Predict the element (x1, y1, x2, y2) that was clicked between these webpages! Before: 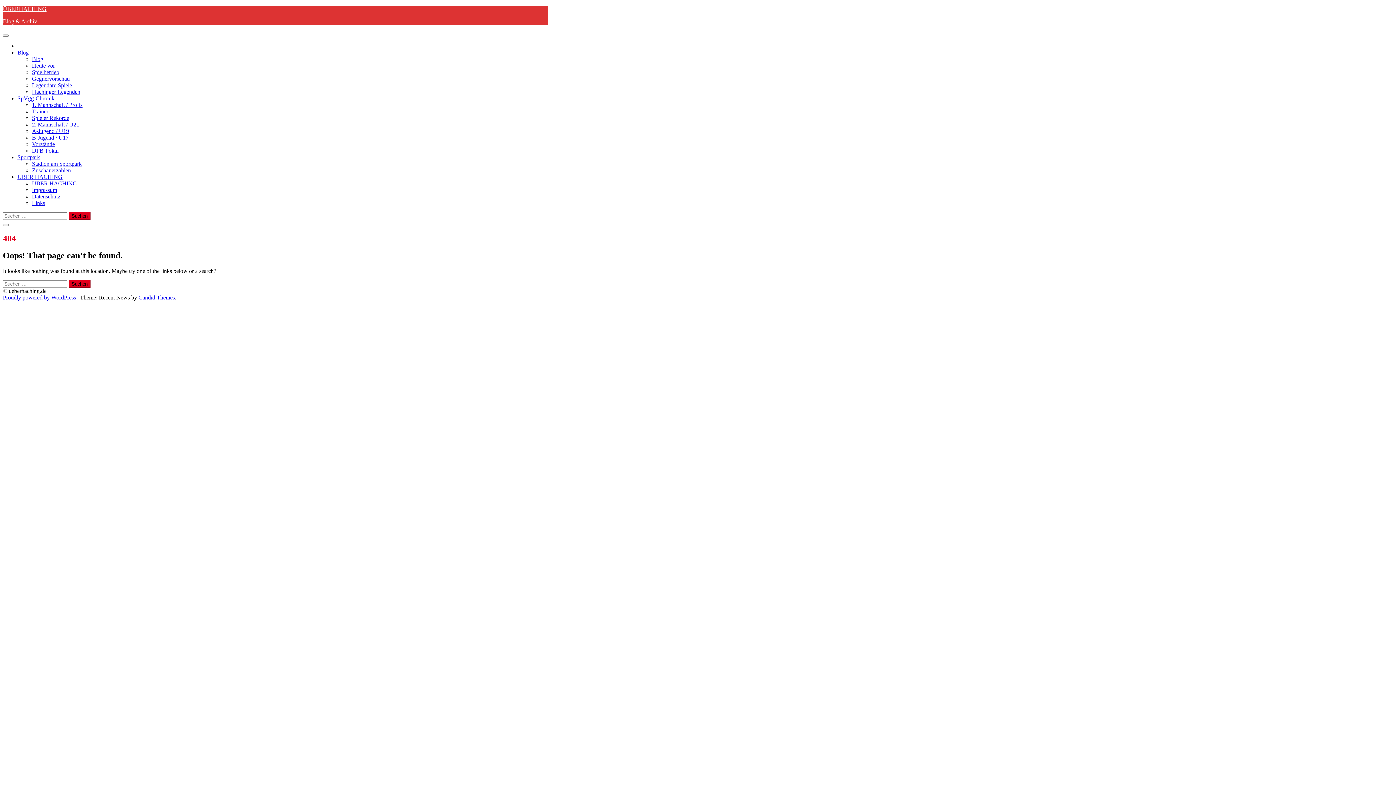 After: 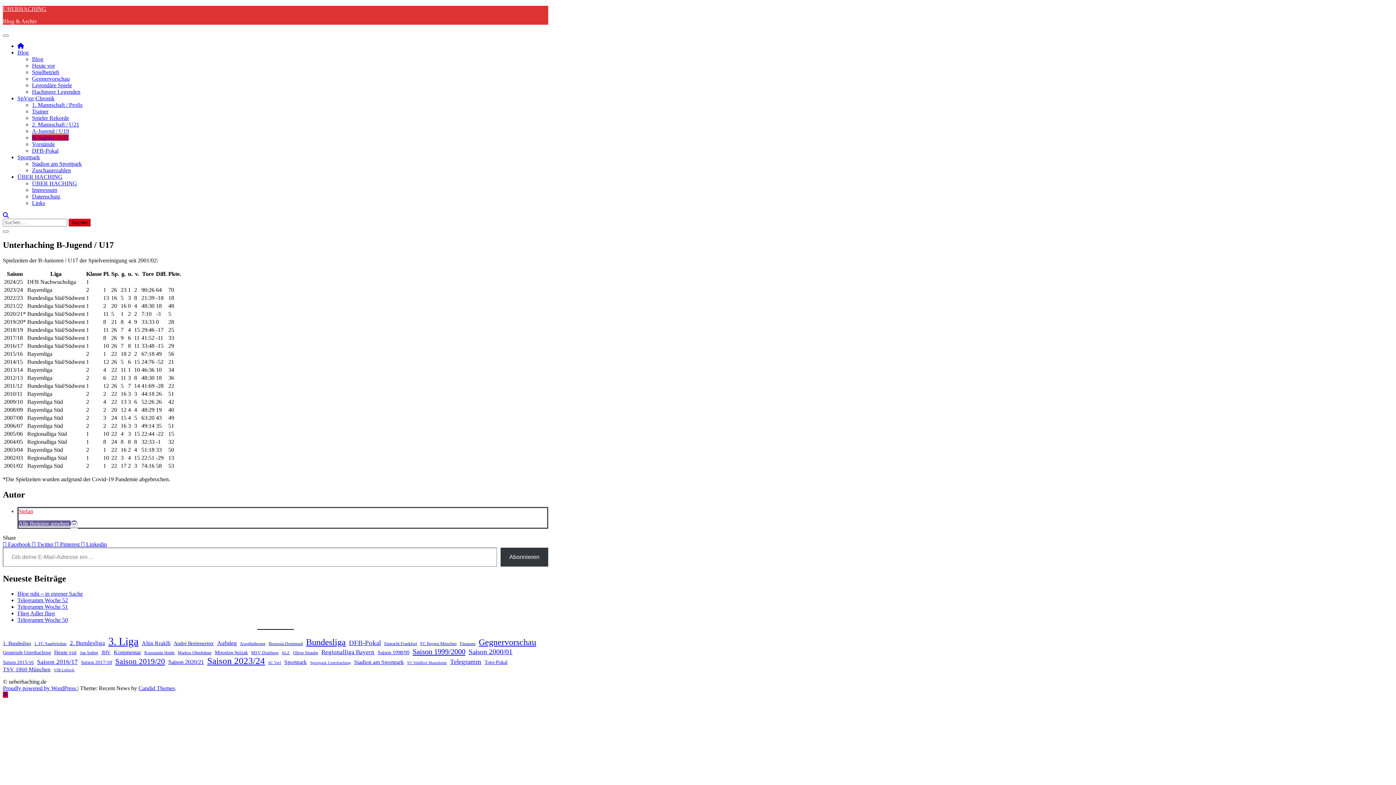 Action: bbox: (32, 134, 68, 140) label: B-Jugend / U17